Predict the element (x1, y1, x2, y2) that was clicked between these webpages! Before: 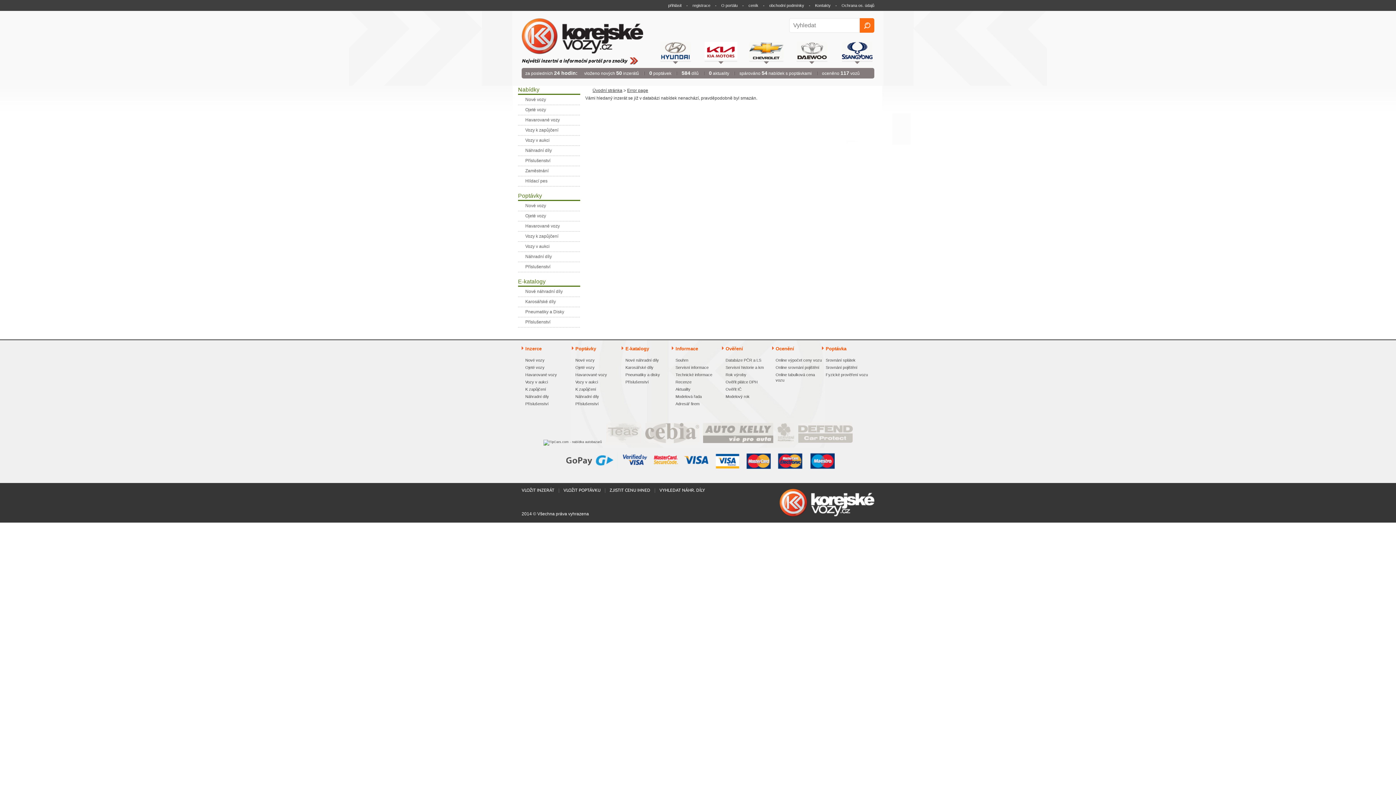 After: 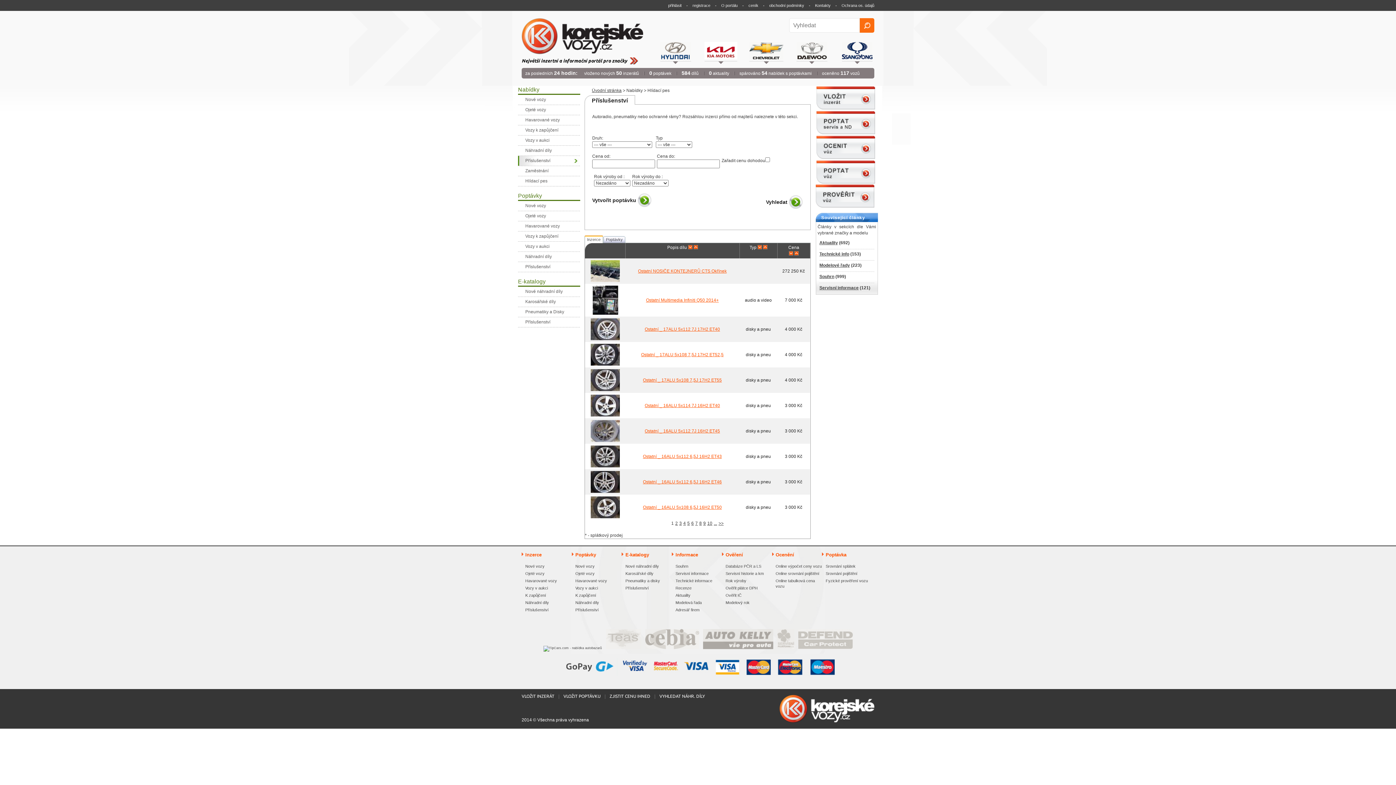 Action: bbox: (525, 401, 548, 406) label: Příslušenství